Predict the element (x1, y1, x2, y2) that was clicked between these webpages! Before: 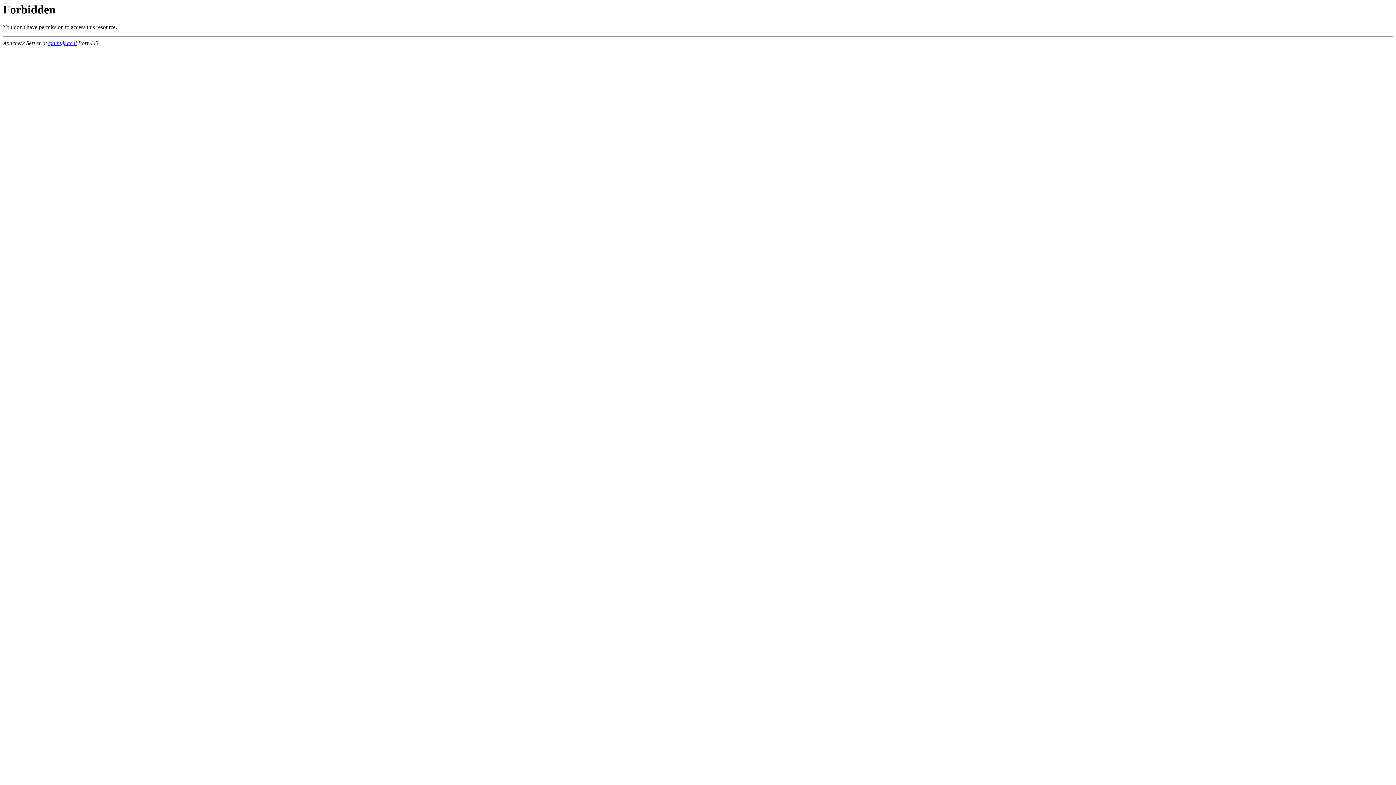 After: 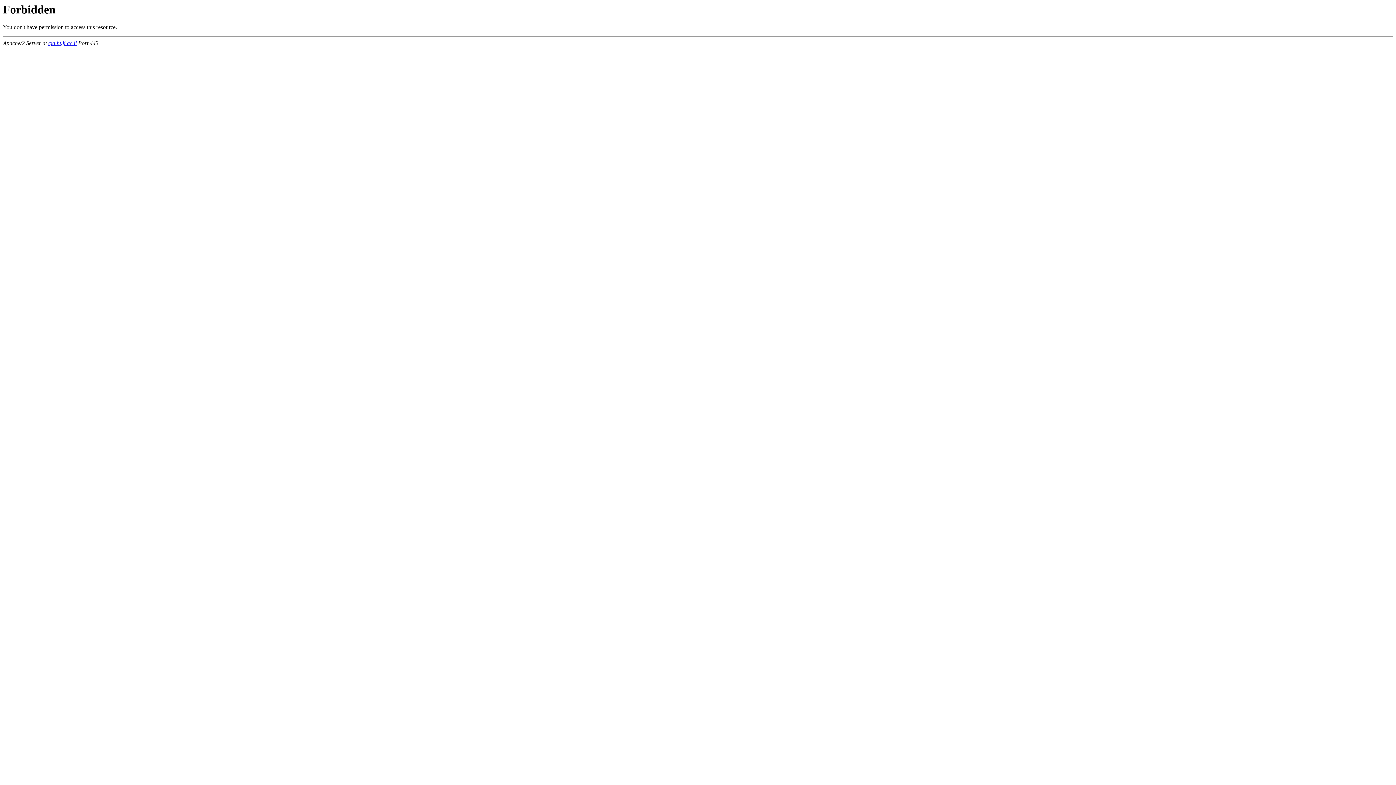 Action: bbox: (48, 40, 76, 46) label: cja.huji.ac.il